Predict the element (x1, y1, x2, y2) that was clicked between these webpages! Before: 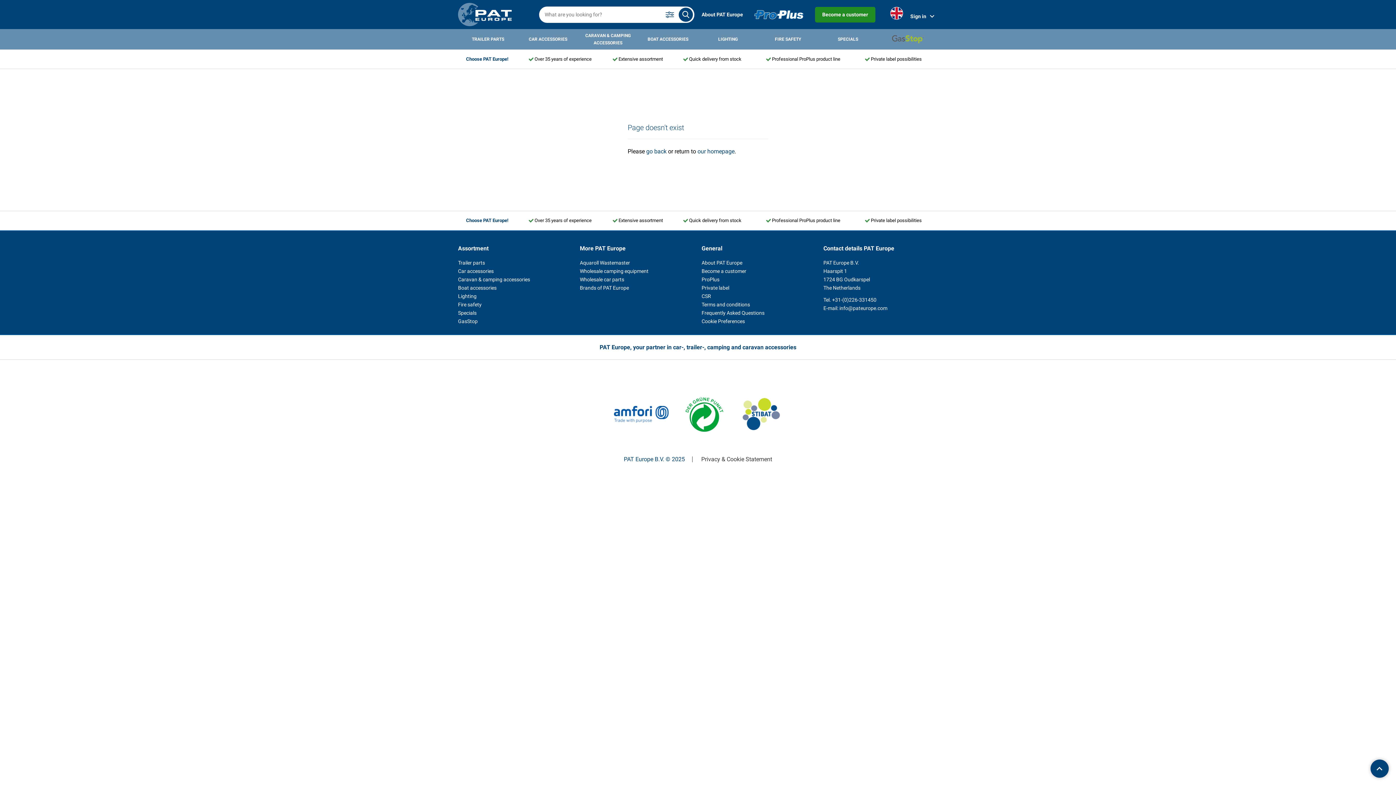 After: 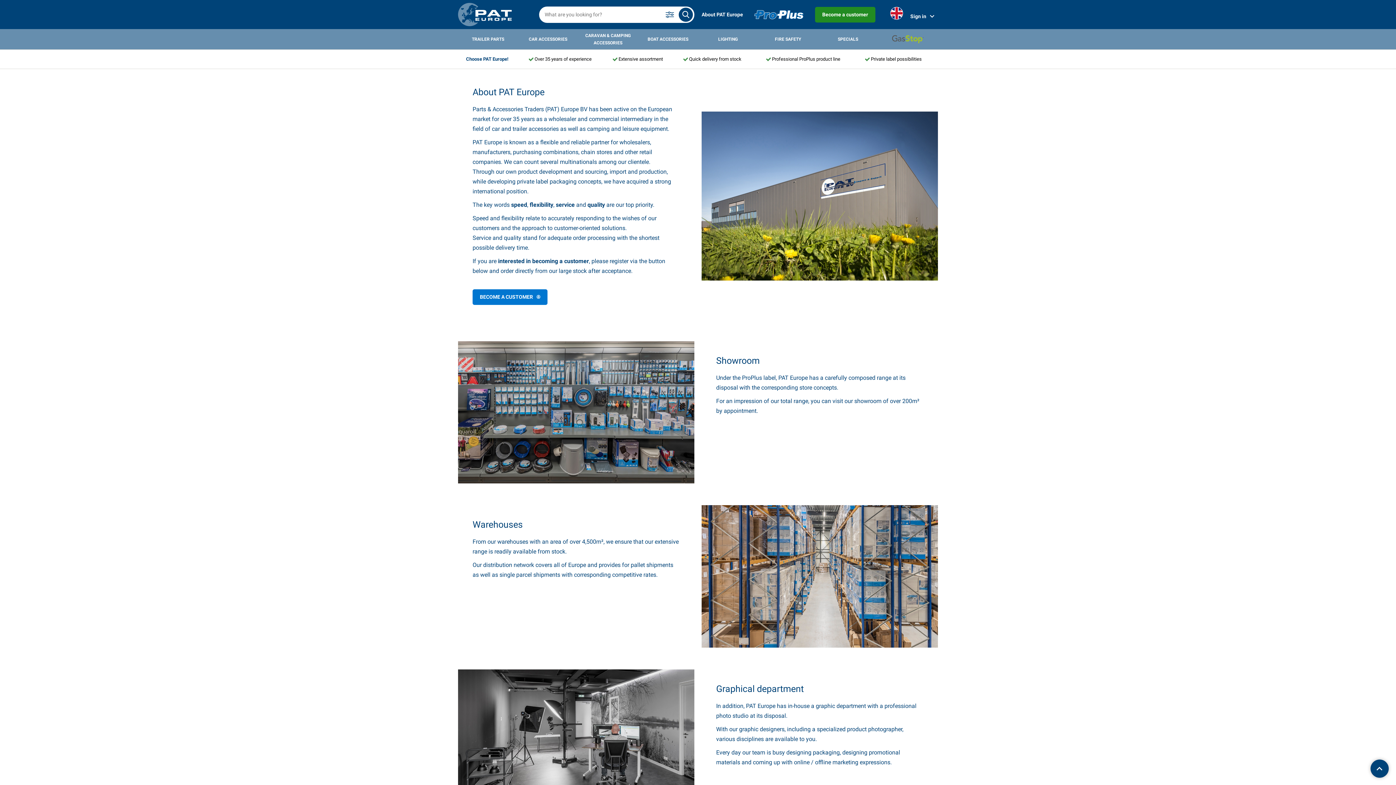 Action: bbox: (701, 10, 743, 18) label: About PAT Europe